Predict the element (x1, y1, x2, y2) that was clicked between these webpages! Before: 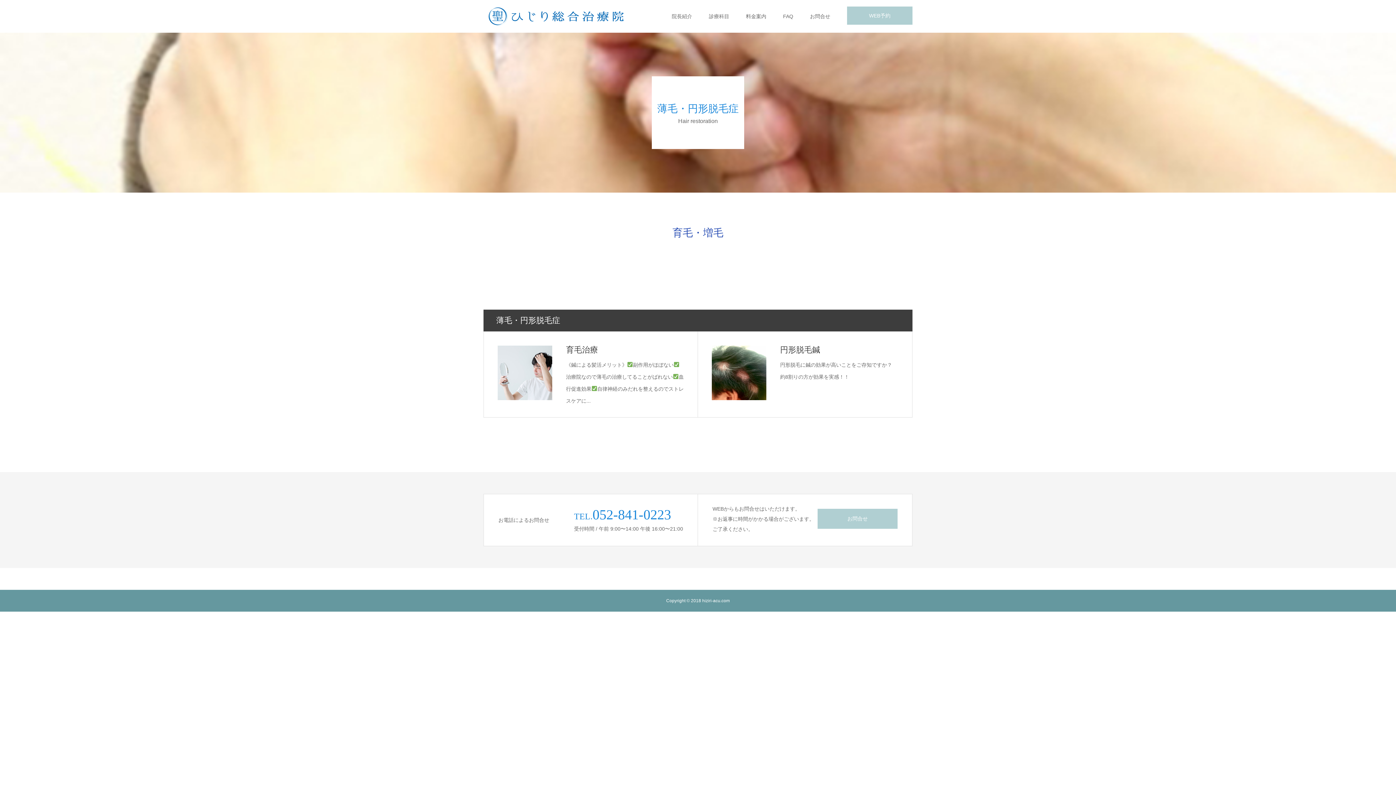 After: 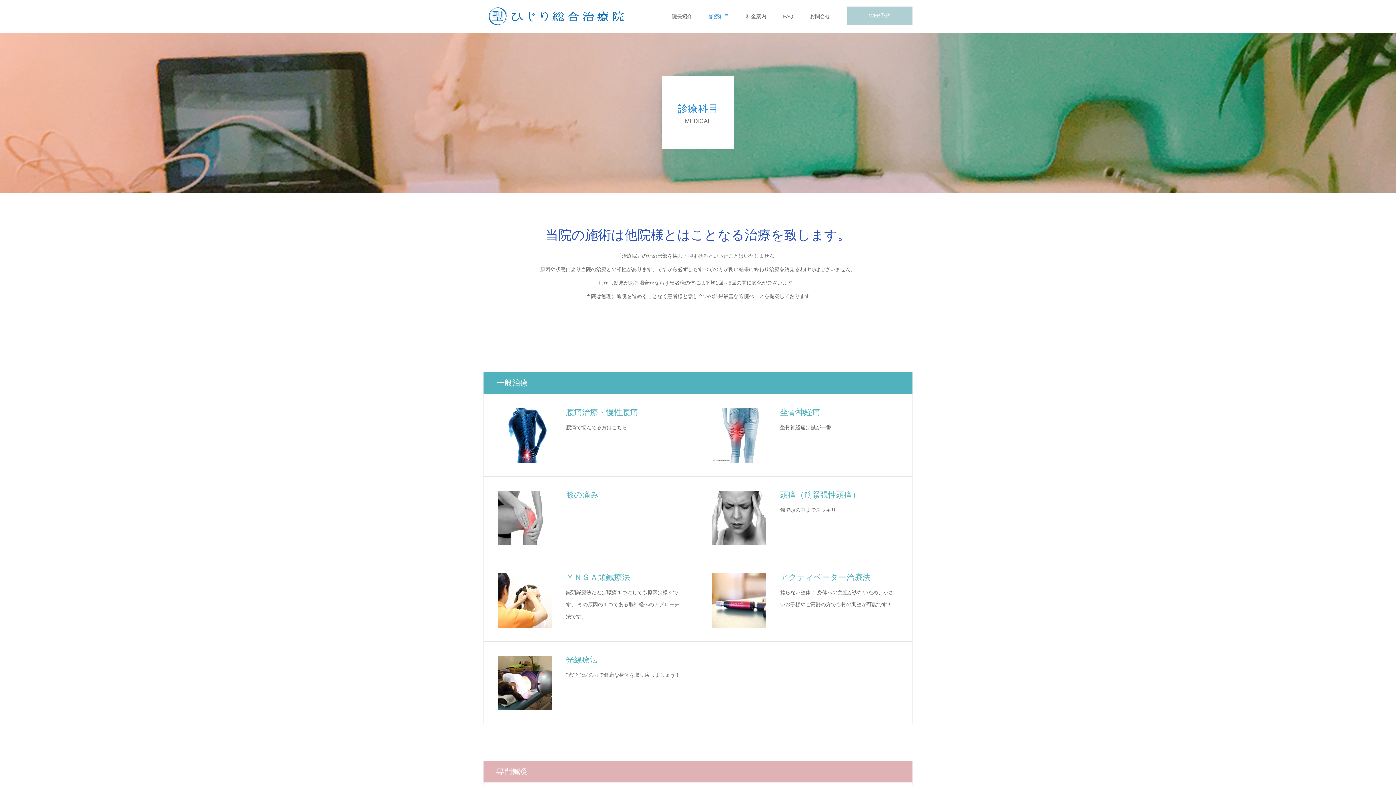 Action: bbox: (709, 0, 729, 32) label: 診療科目